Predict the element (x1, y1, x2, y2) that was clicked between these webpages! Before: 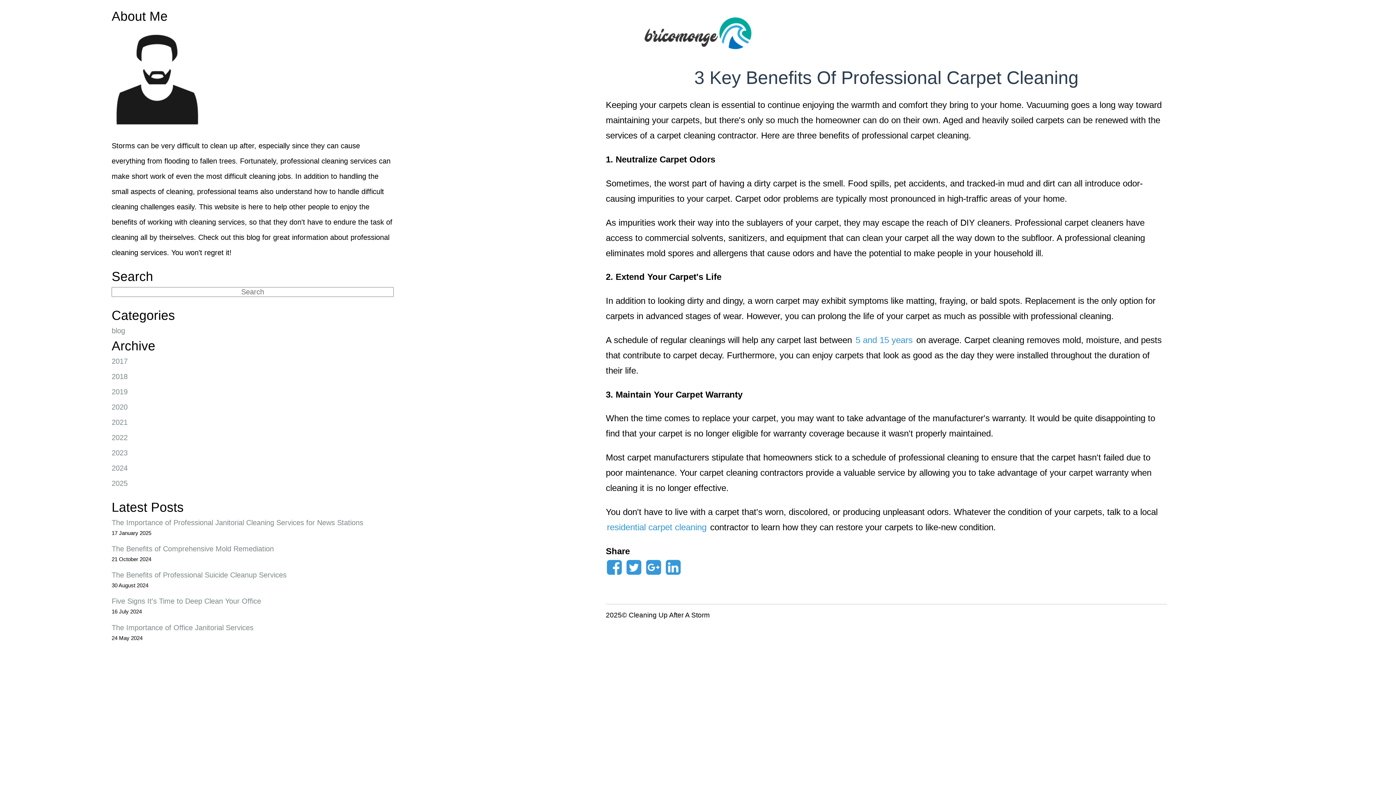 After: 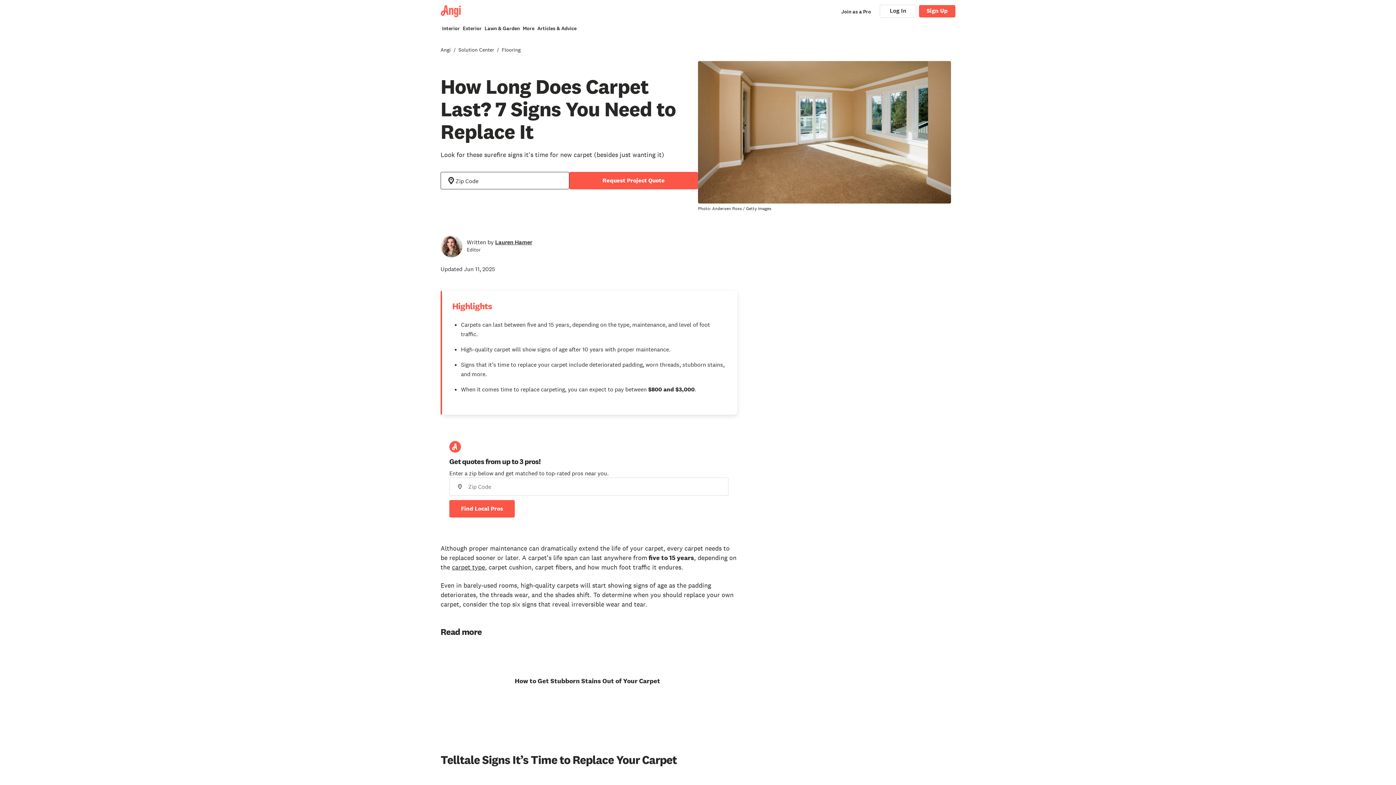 Action: label: 5 and 15 years bbox: (854, 334, 914, 346)